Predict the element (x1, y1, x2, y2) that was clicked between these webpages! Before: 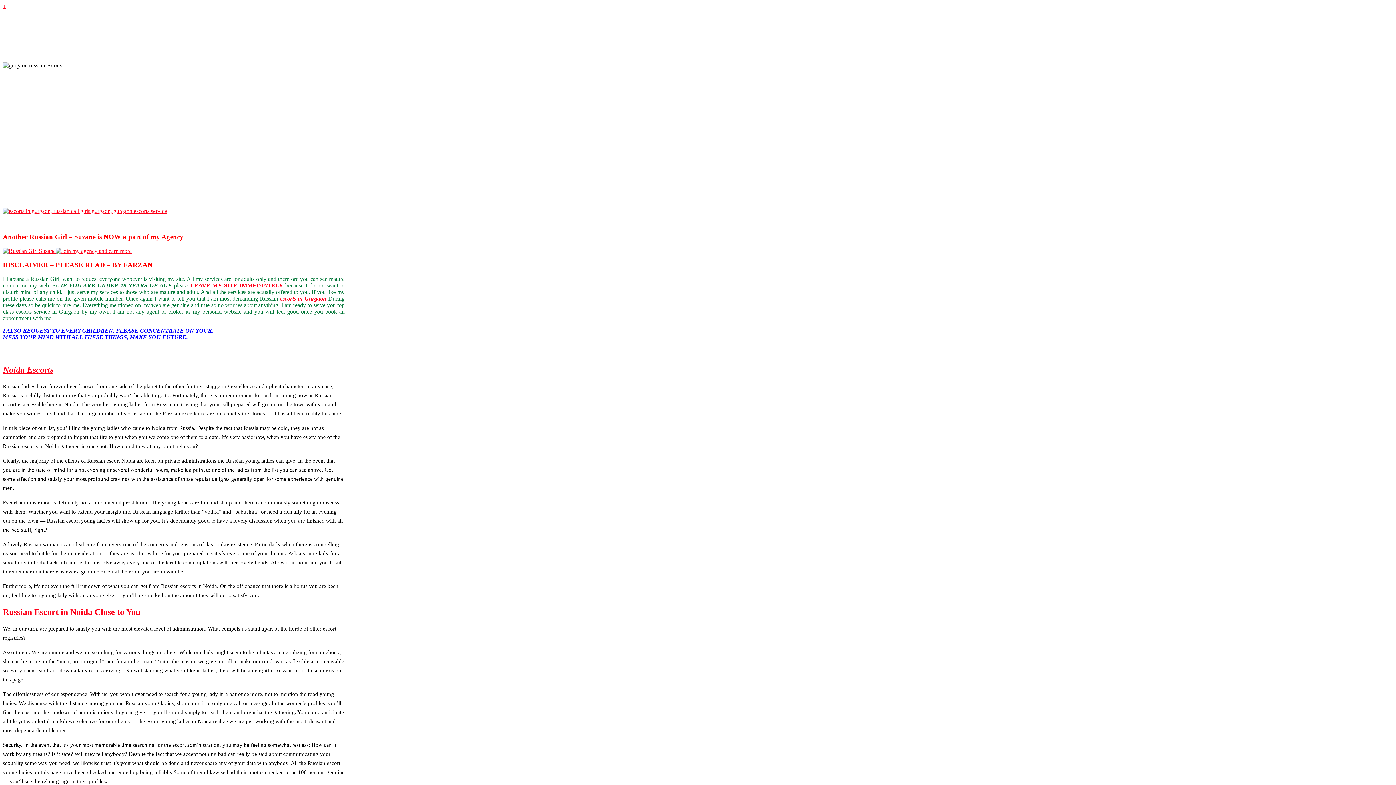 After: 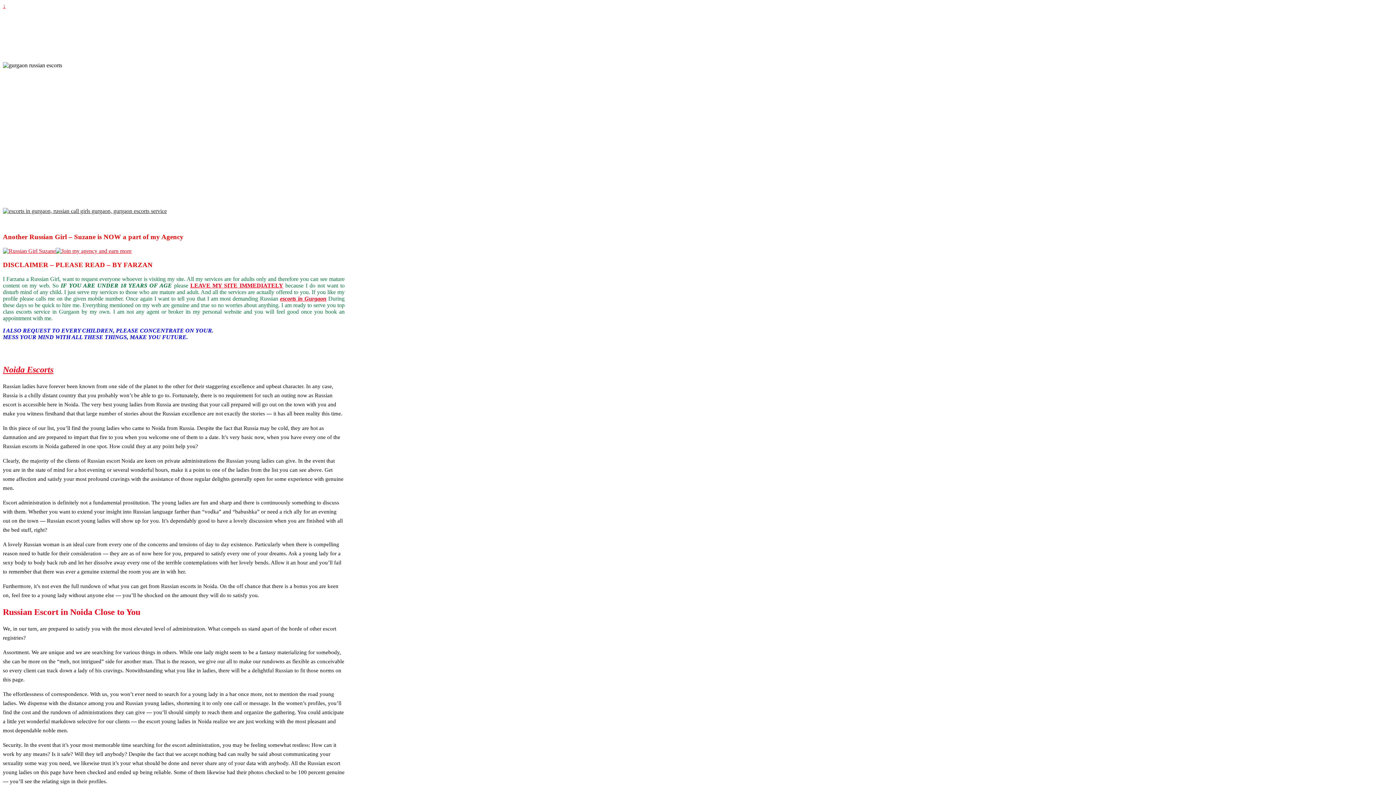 Action: bbox: (2, 207, 166, 213)